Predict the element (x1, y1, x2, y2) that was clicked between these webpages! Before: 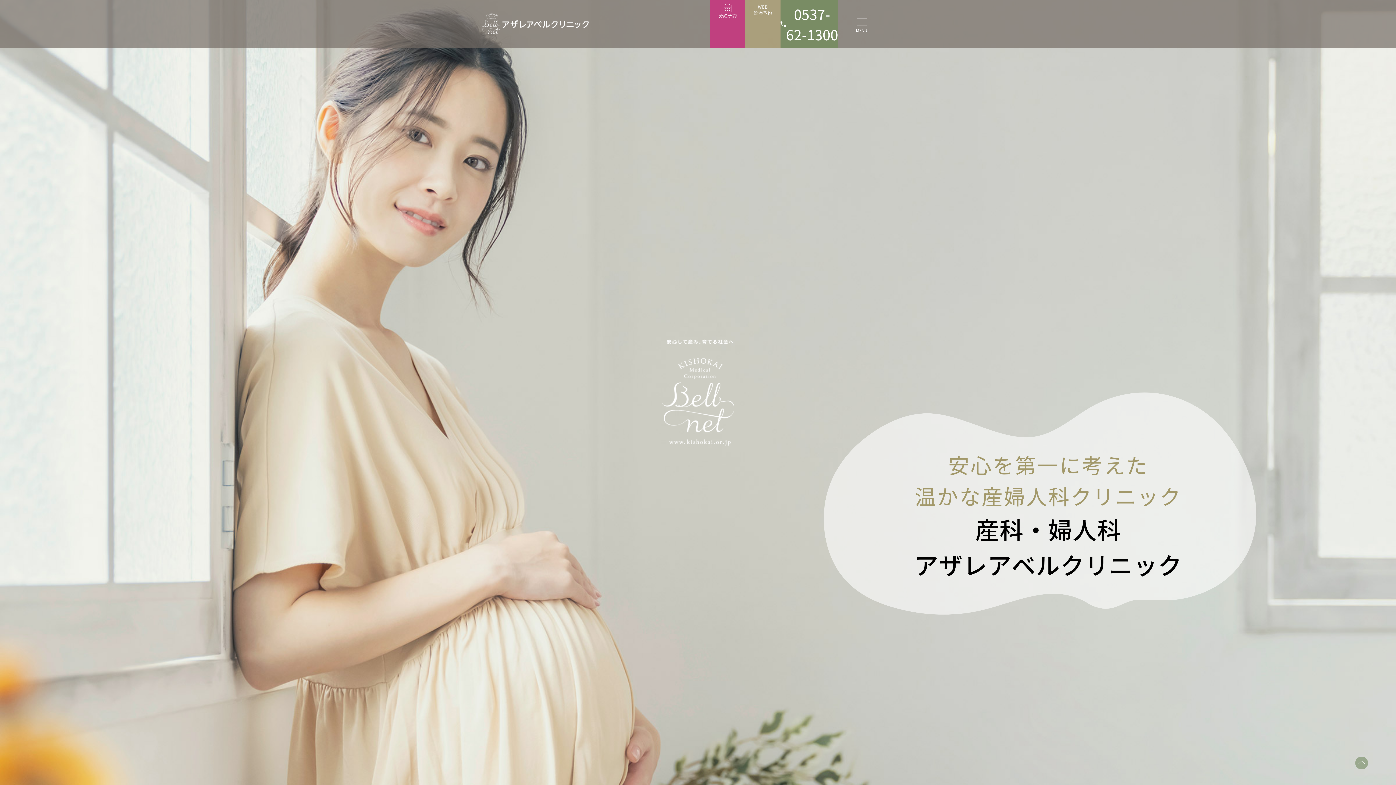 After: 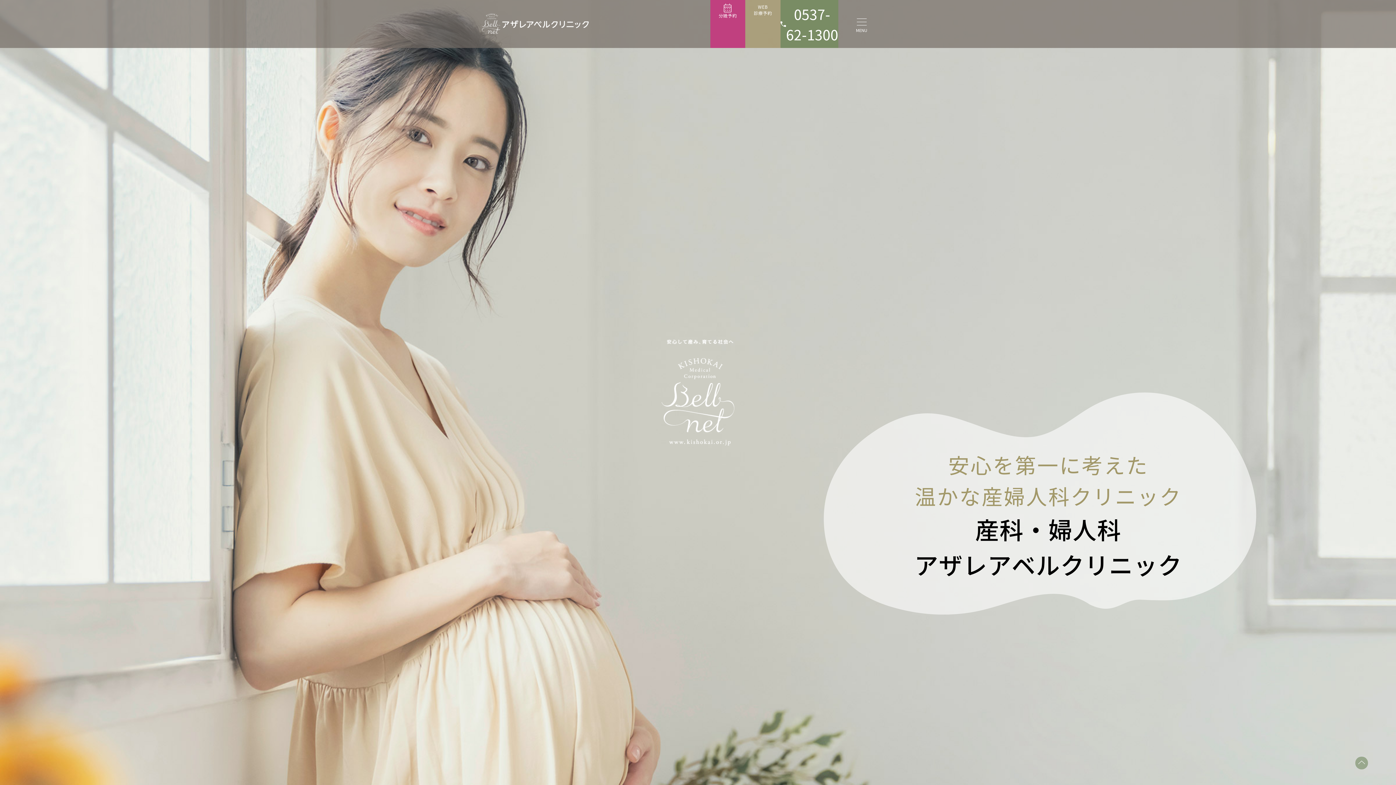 Action: bbox: (480, 12, 500, 35)